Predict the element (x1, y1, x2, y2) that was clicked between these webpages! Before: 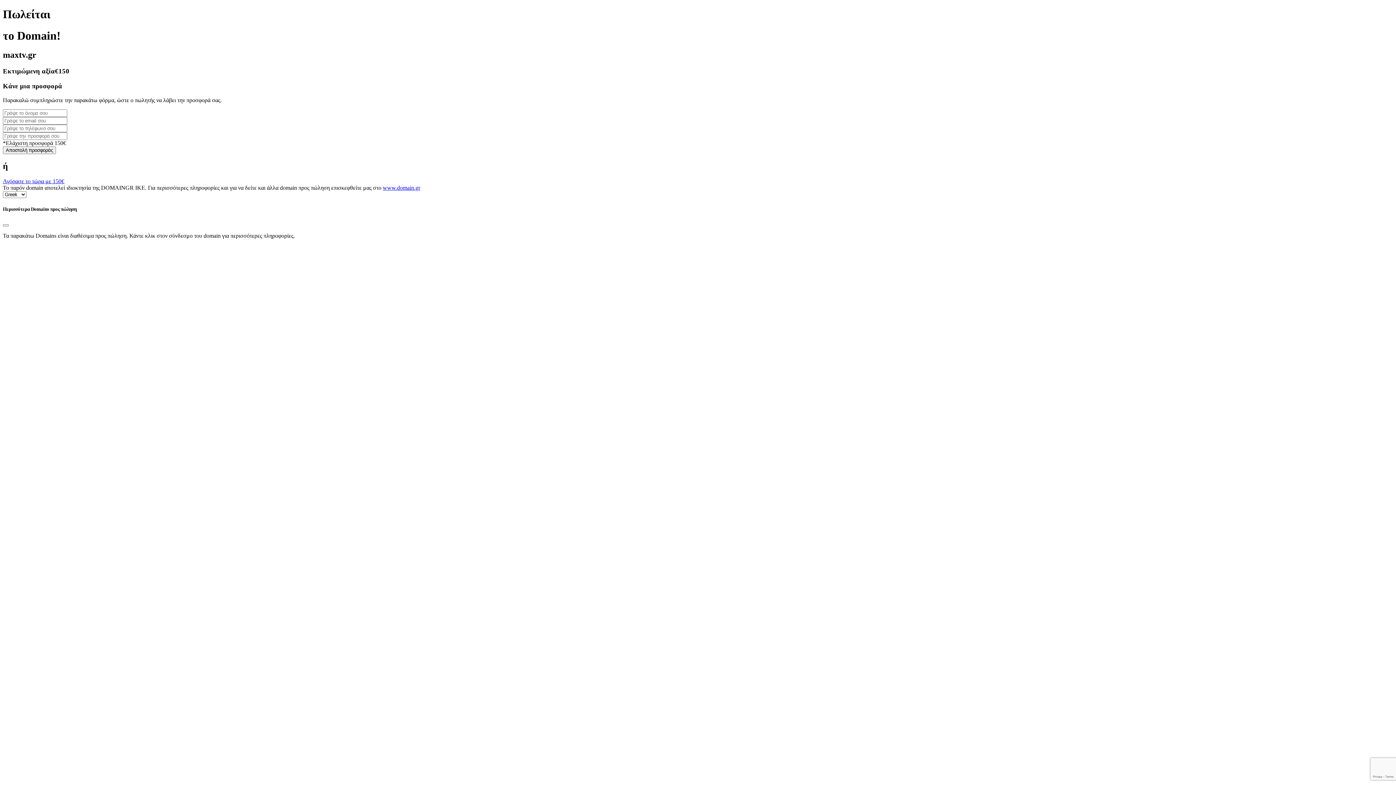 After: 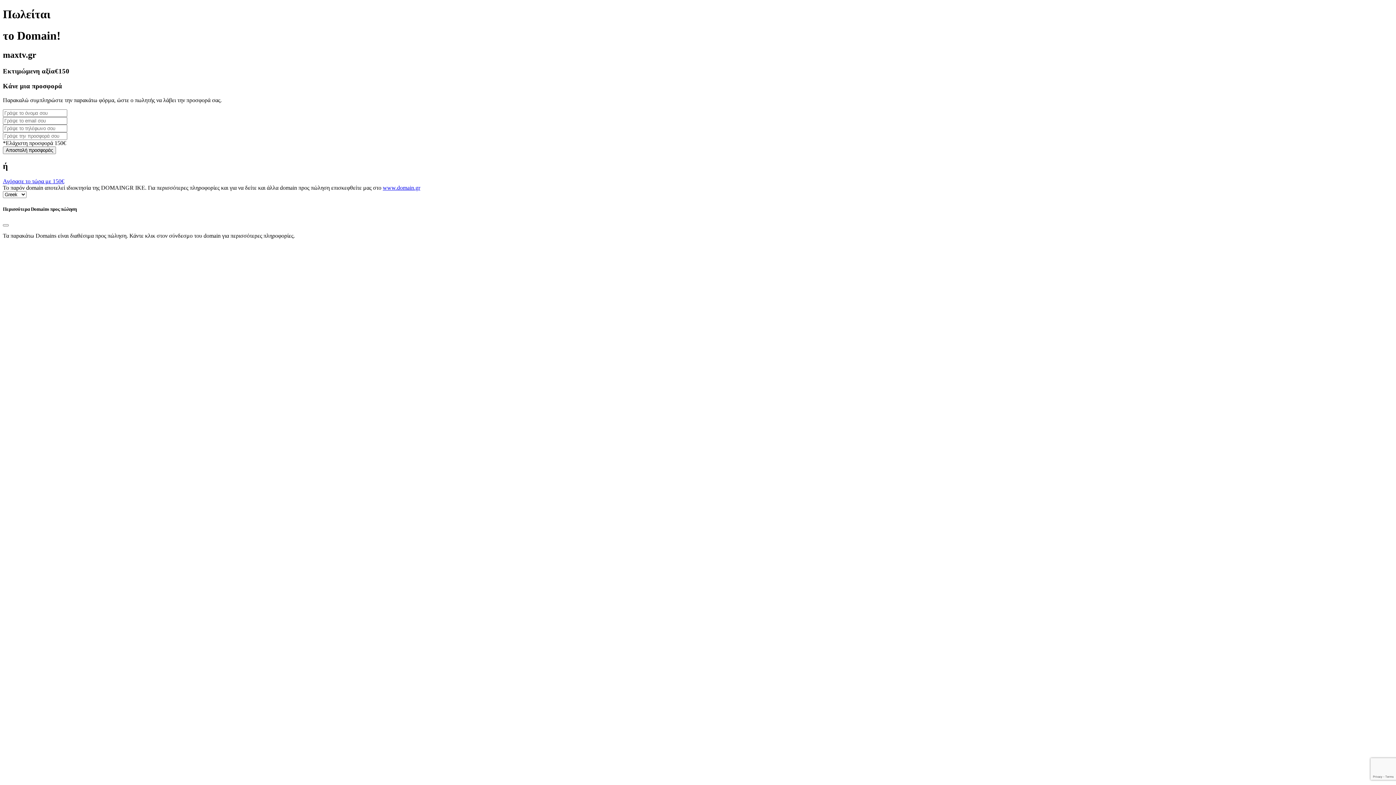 Action: bbox: (382, 184, 420, 191) label: www.domain.gr